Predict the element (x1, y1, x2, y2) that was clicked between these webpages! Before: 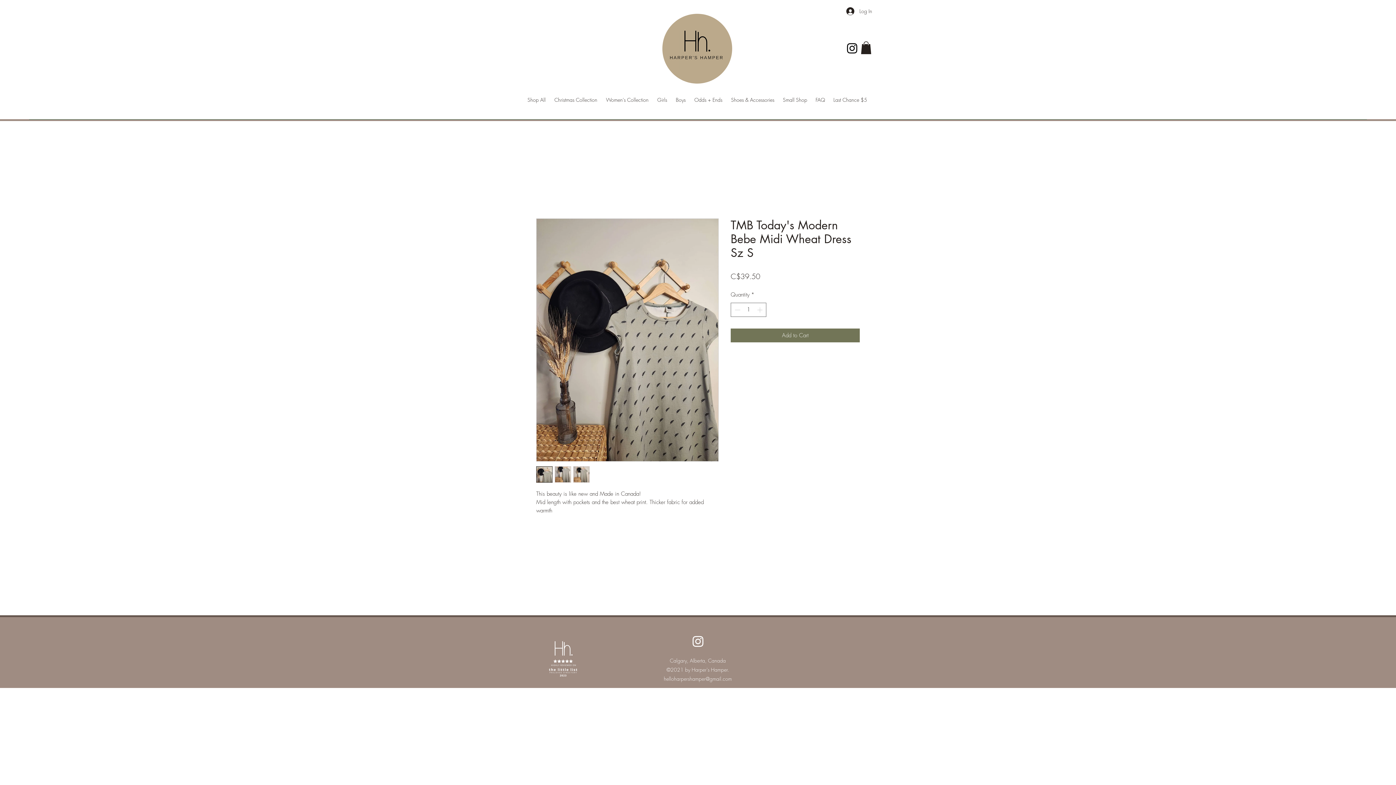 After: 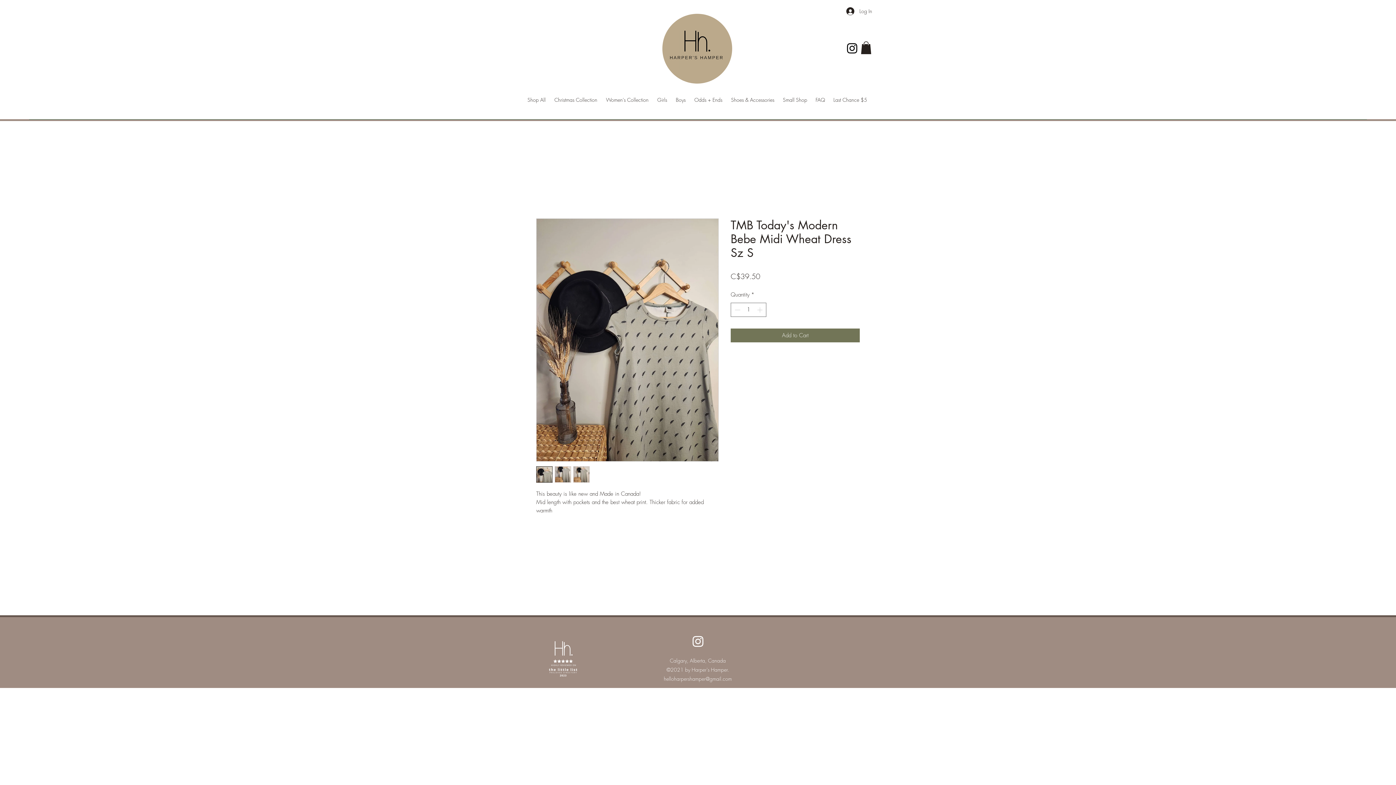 Action: bbox: (536, 466, 552, 482)